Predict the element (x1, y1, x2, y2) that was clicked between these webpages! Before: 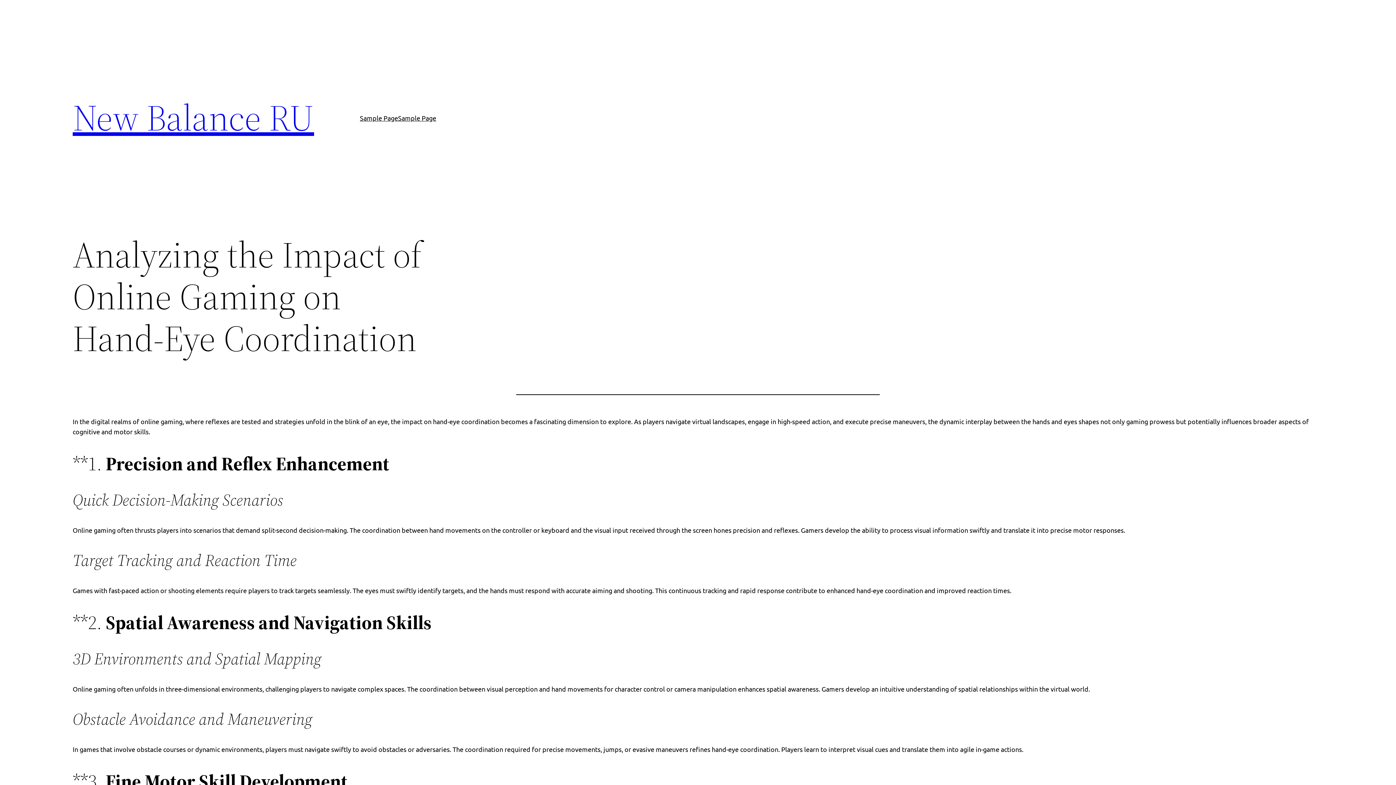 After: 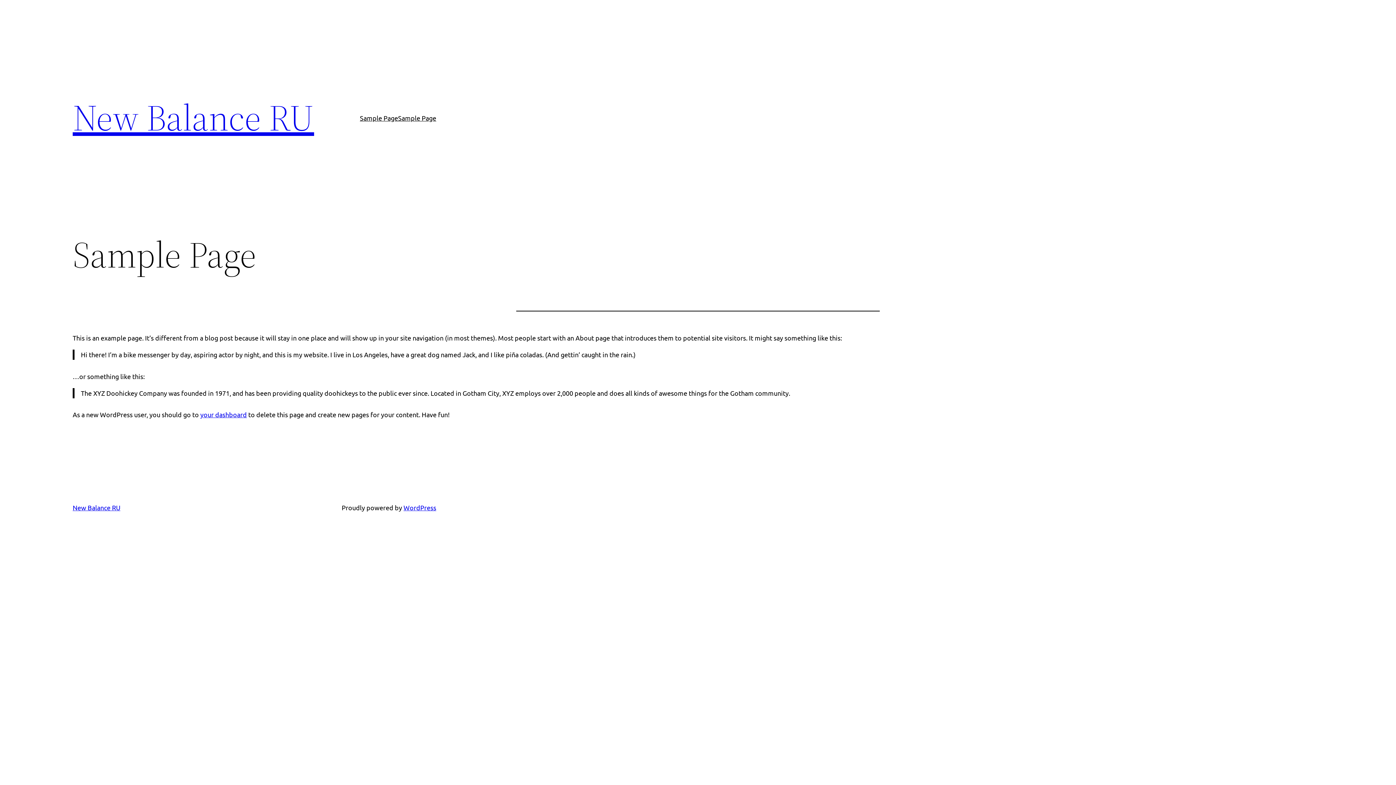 Action: bbox: (360, 112, 398, 123) label: Sample Page